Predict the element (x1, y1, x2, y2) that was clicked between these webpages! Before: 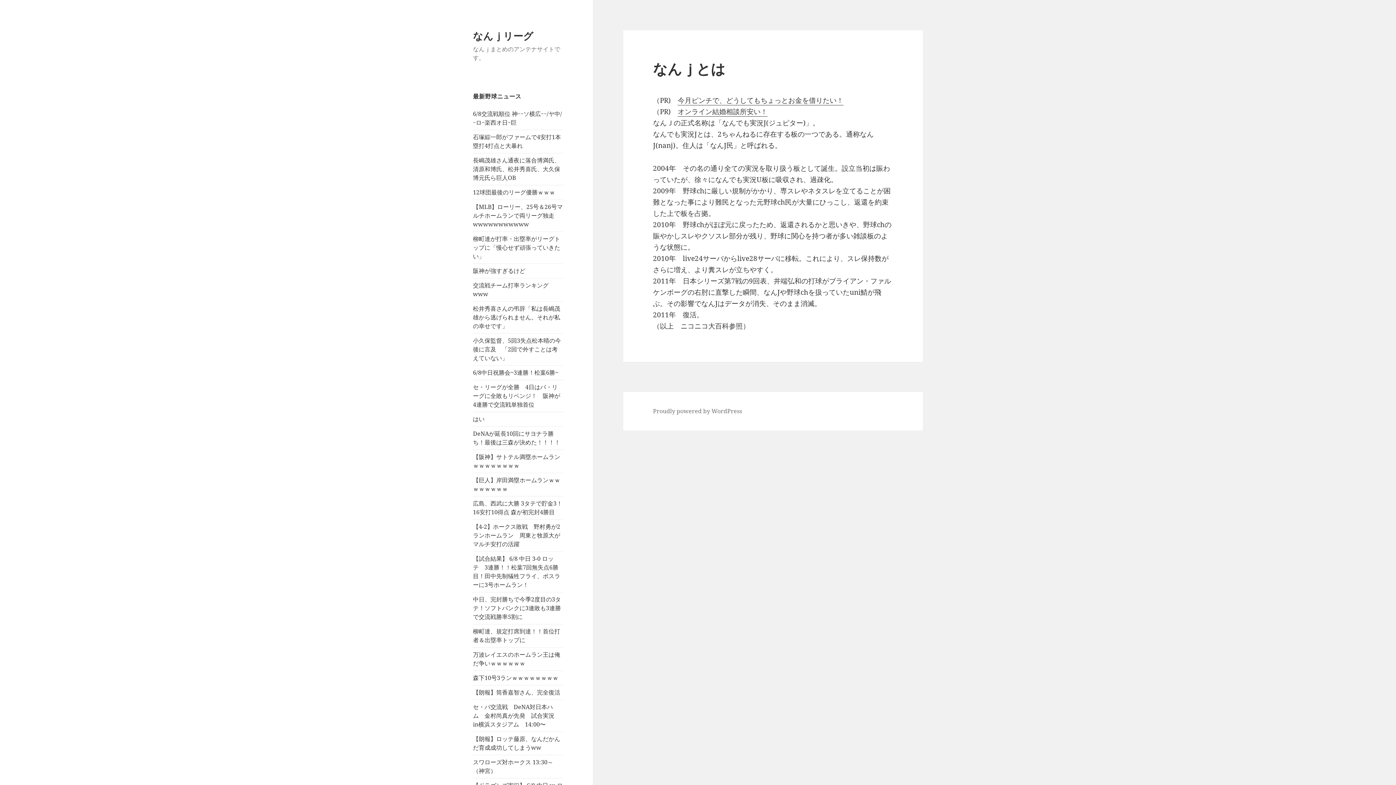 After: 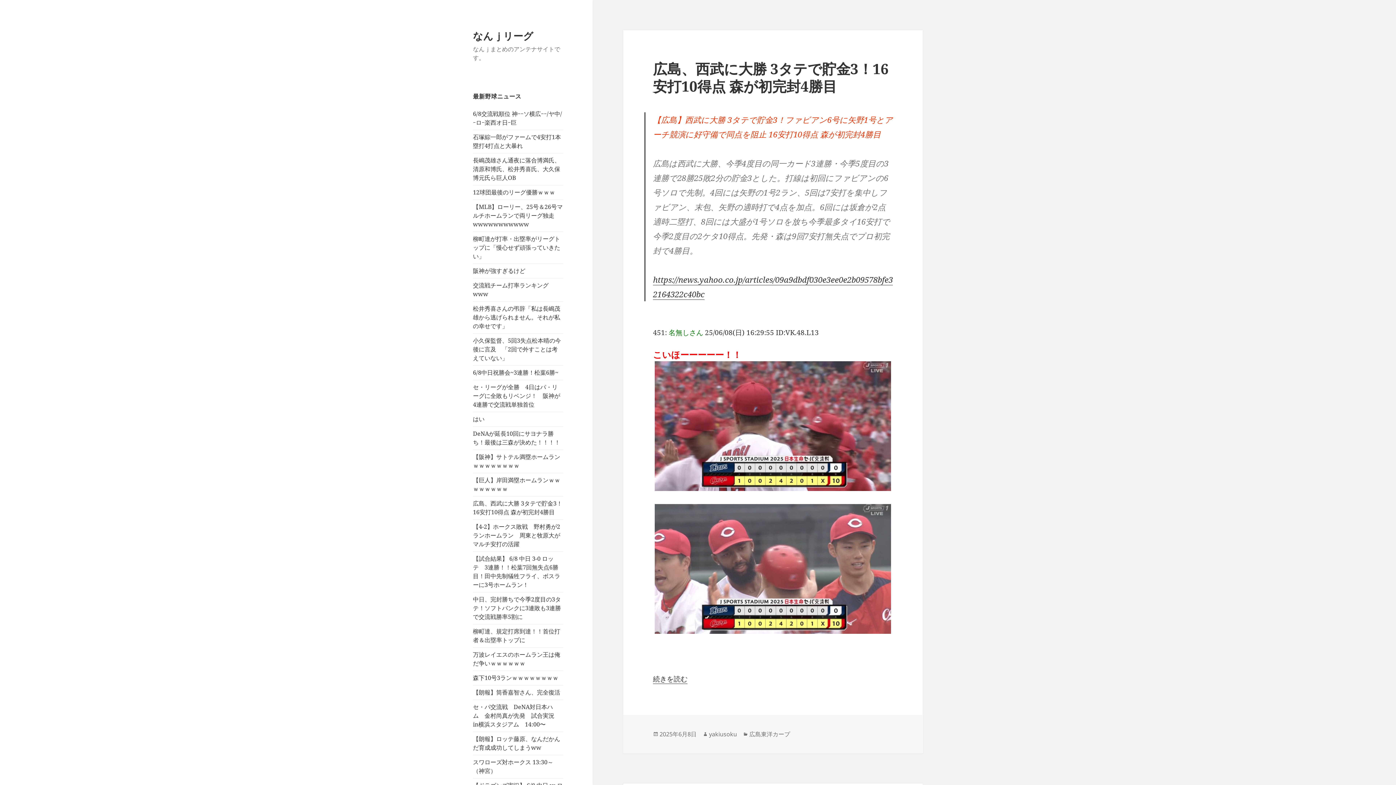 Action: label: 広島、西武に大勝 3タテで貯金3！16安打10得点 森が初完封4勝目 bbox: (473, 499, 562, 516)